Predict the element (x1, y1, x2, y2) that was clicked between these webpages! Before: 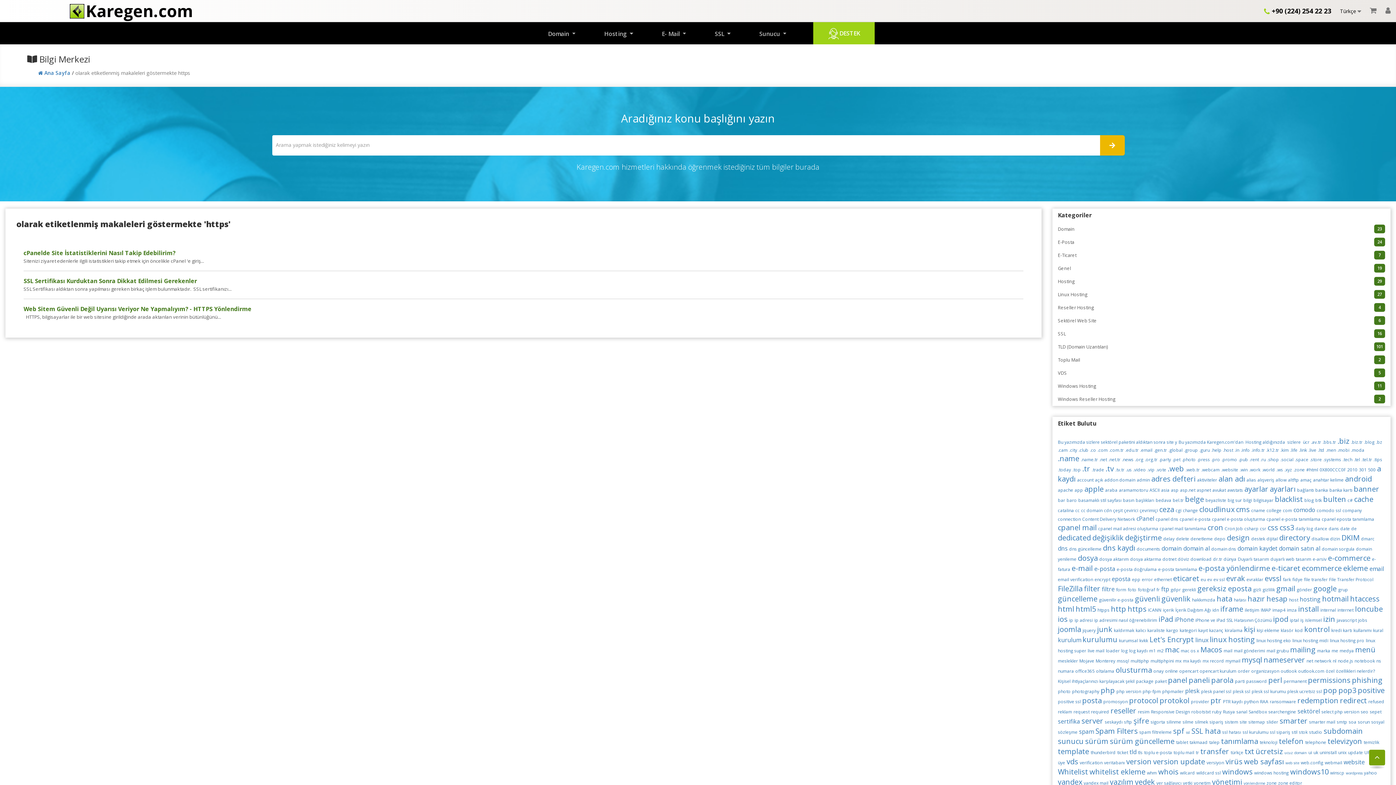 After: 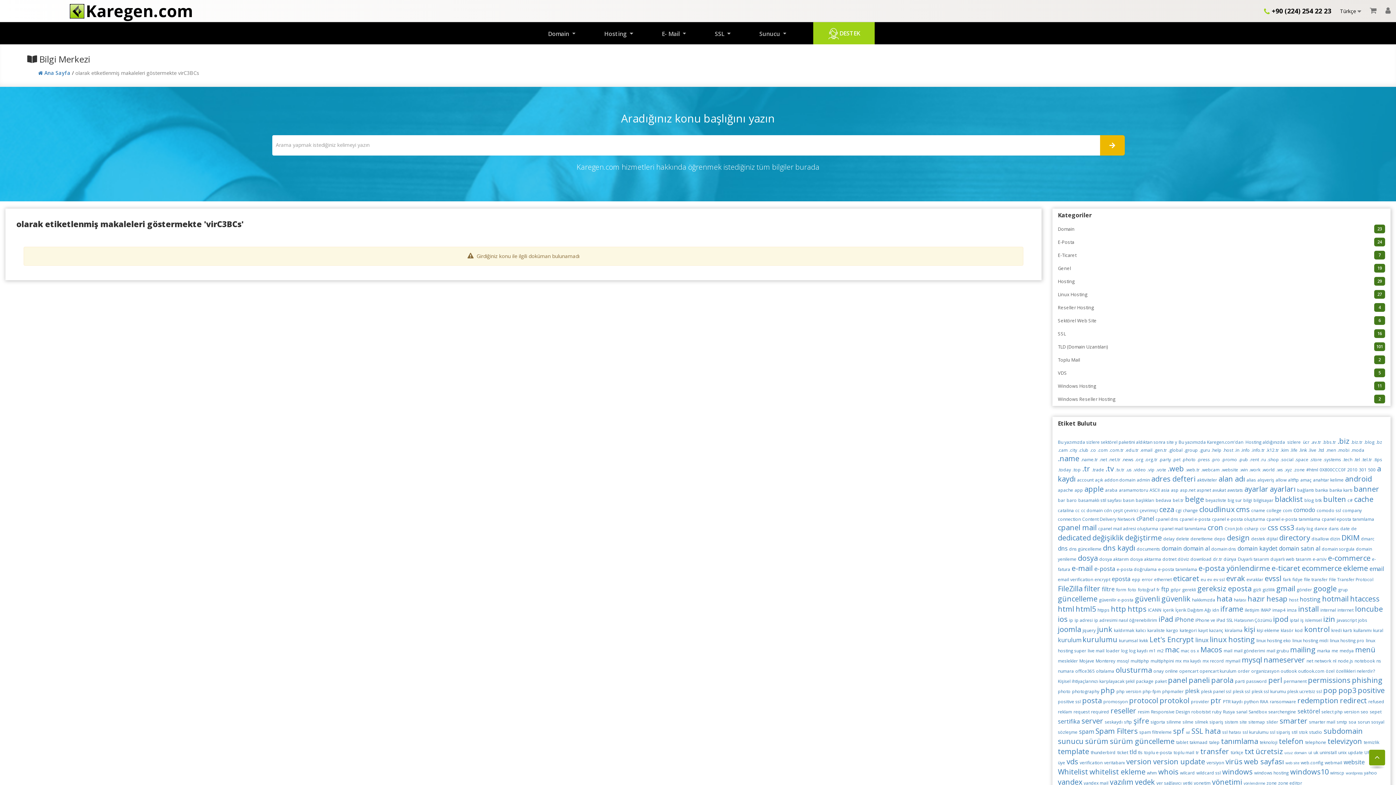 Action: label: virüs bbox: (1225, 757, 1242, 766)